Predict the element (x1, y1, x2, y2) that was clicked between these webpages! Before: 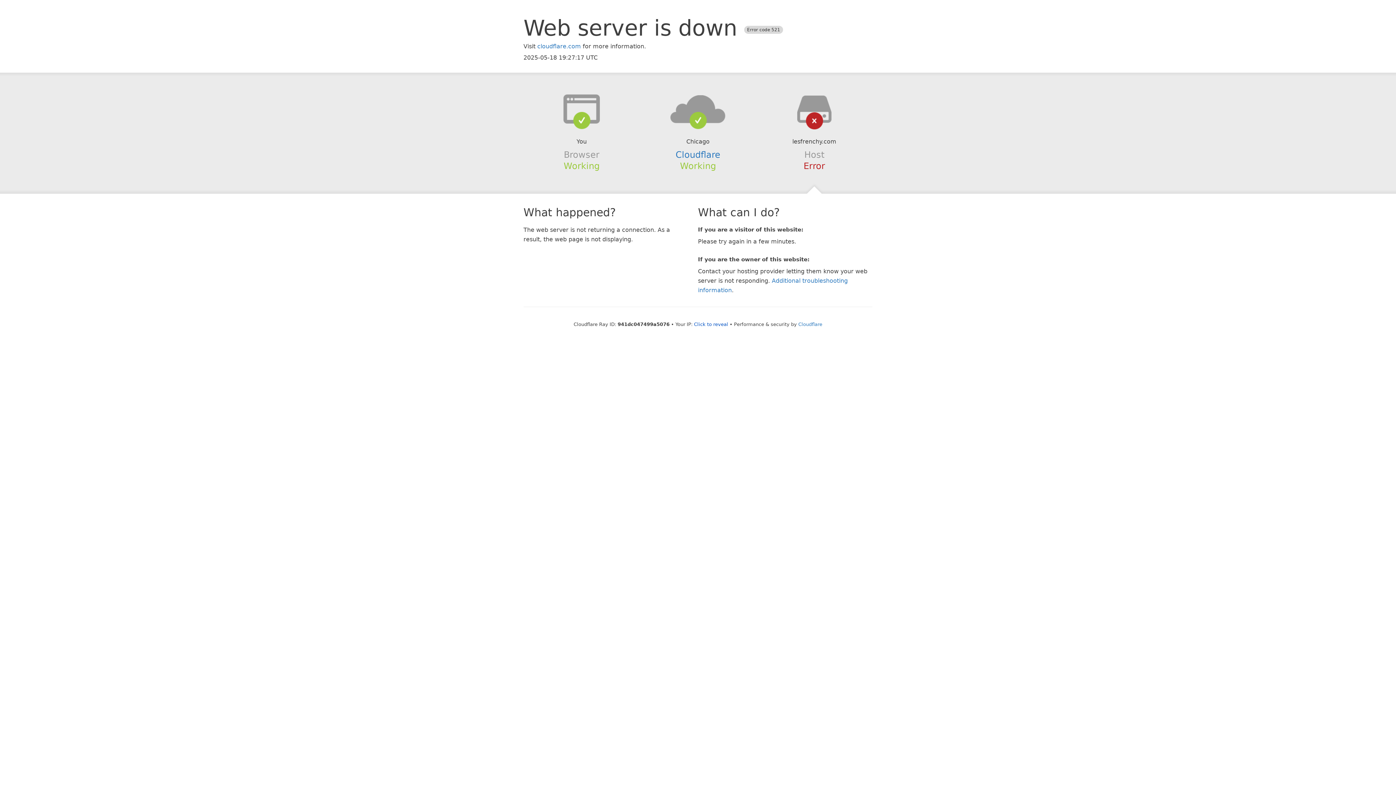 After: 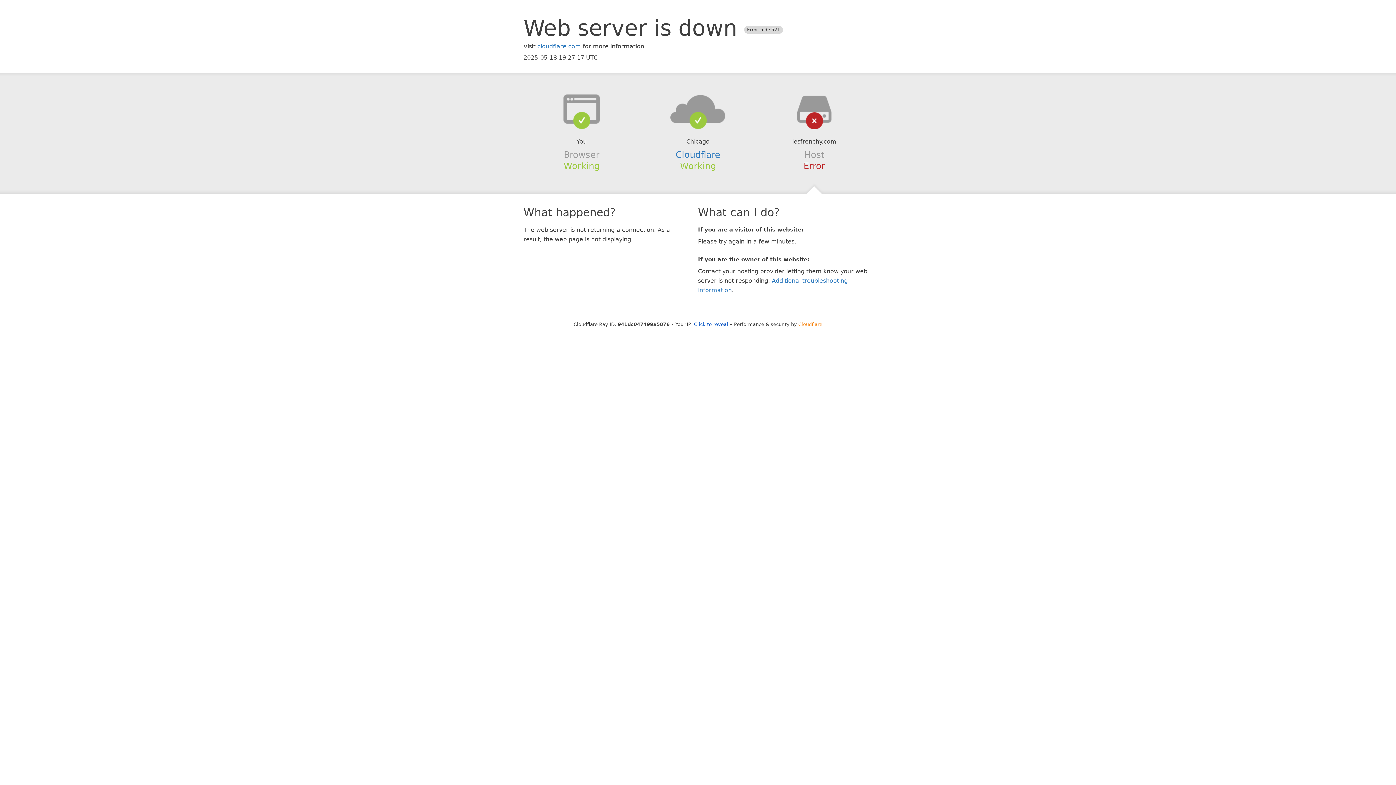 Action: bbox: (798, 321, 822, 327) label: Cloudflare